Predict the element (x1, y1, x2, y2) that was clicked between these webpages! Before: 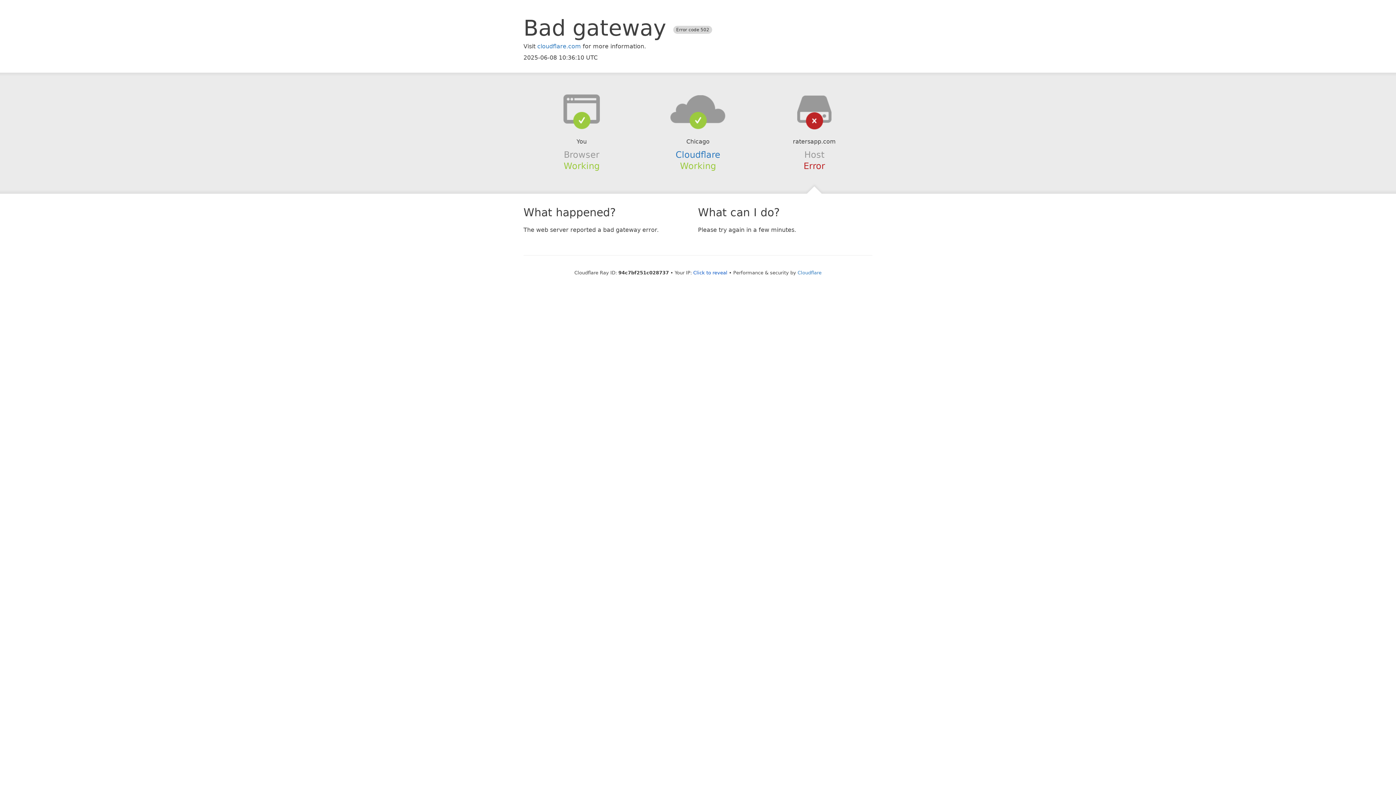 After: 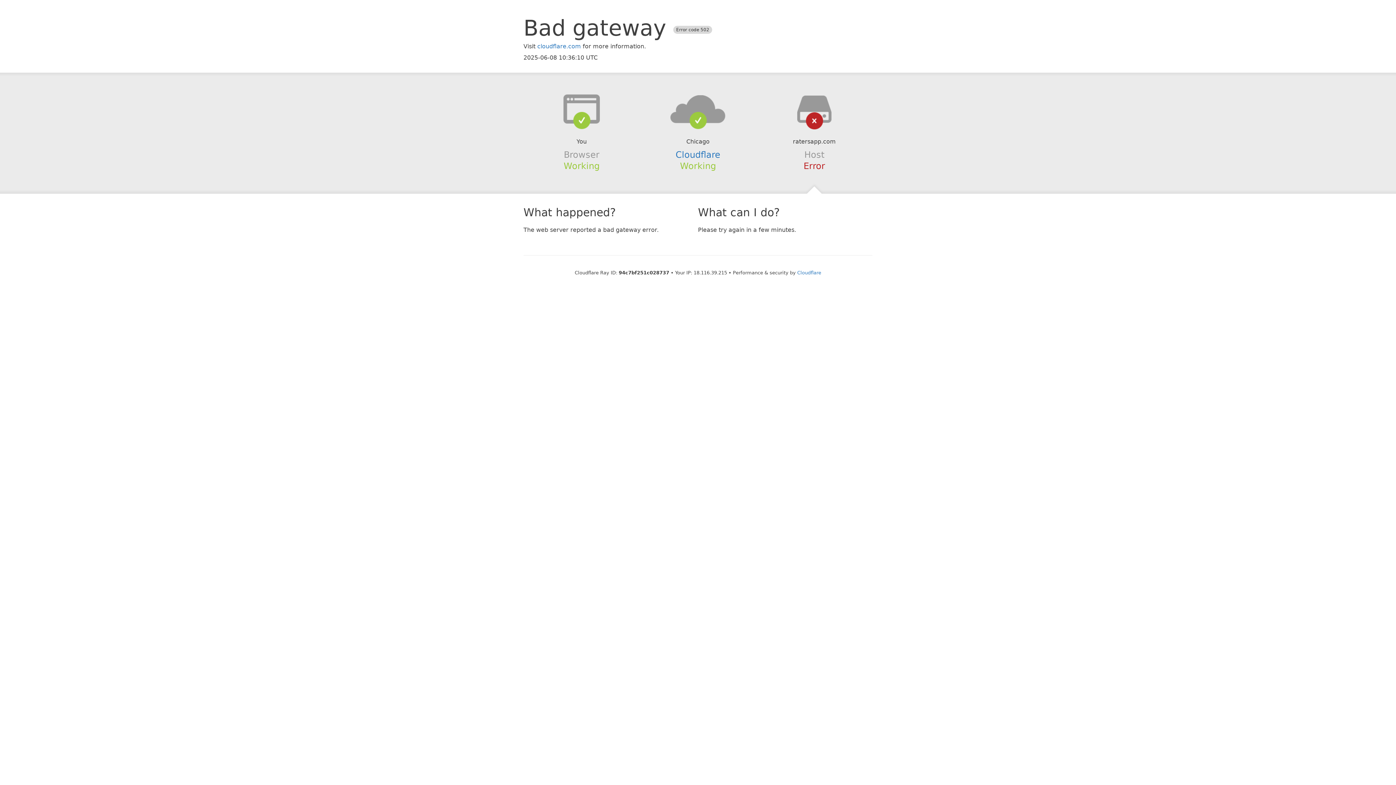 Action: bbox: (693, 270, 727, 275) label: Click to reveal